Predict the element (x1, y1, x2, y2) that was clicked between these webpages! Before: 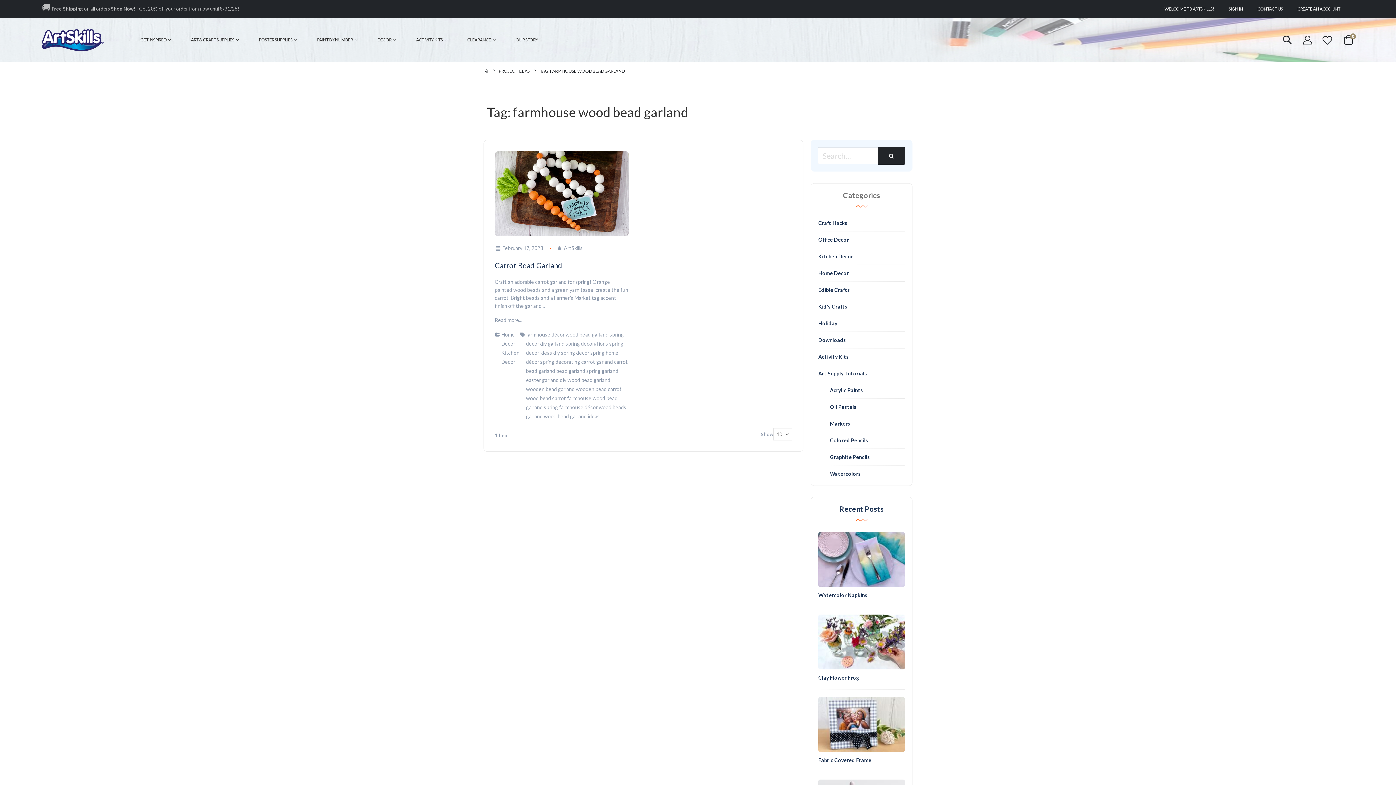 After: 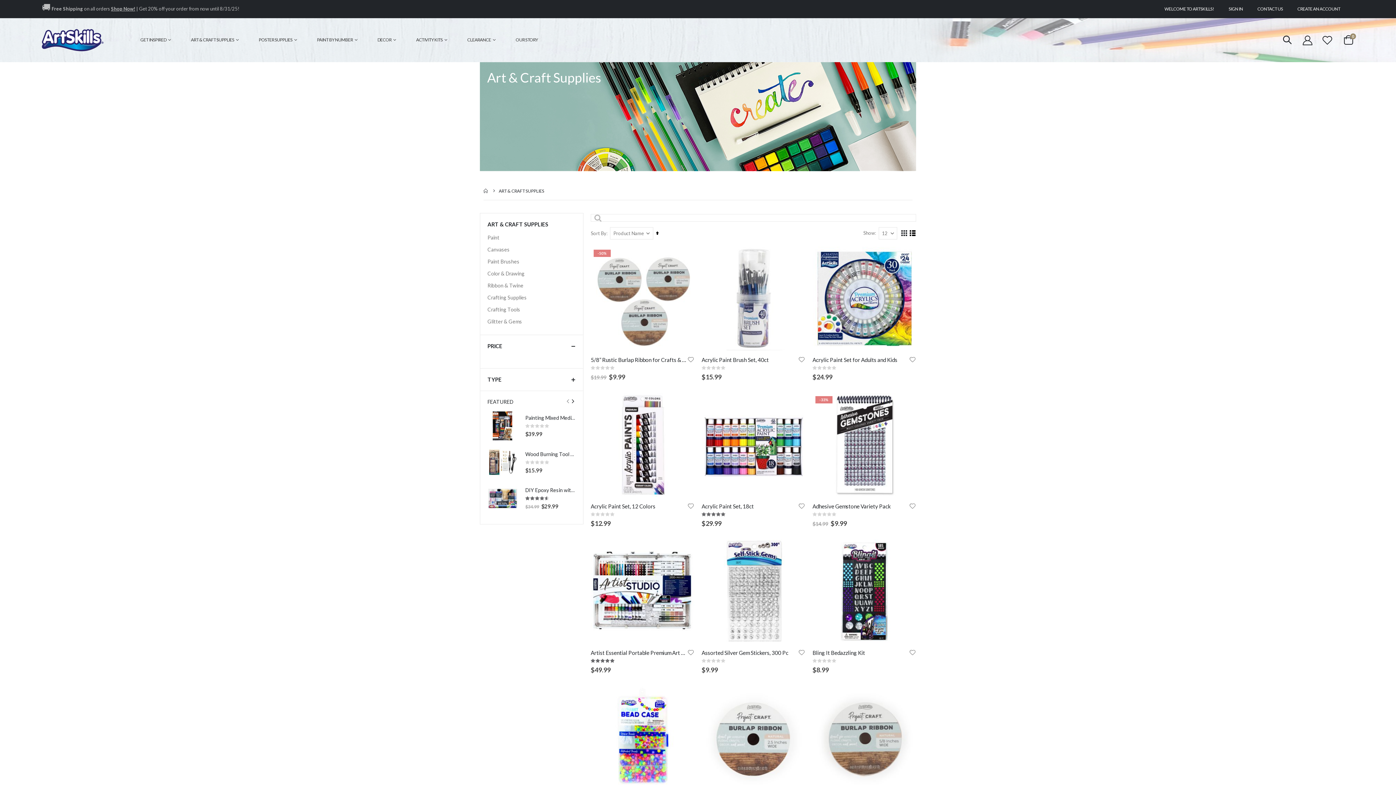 Action: bbox: (111, 5, 135, 11) label: Shop Now!